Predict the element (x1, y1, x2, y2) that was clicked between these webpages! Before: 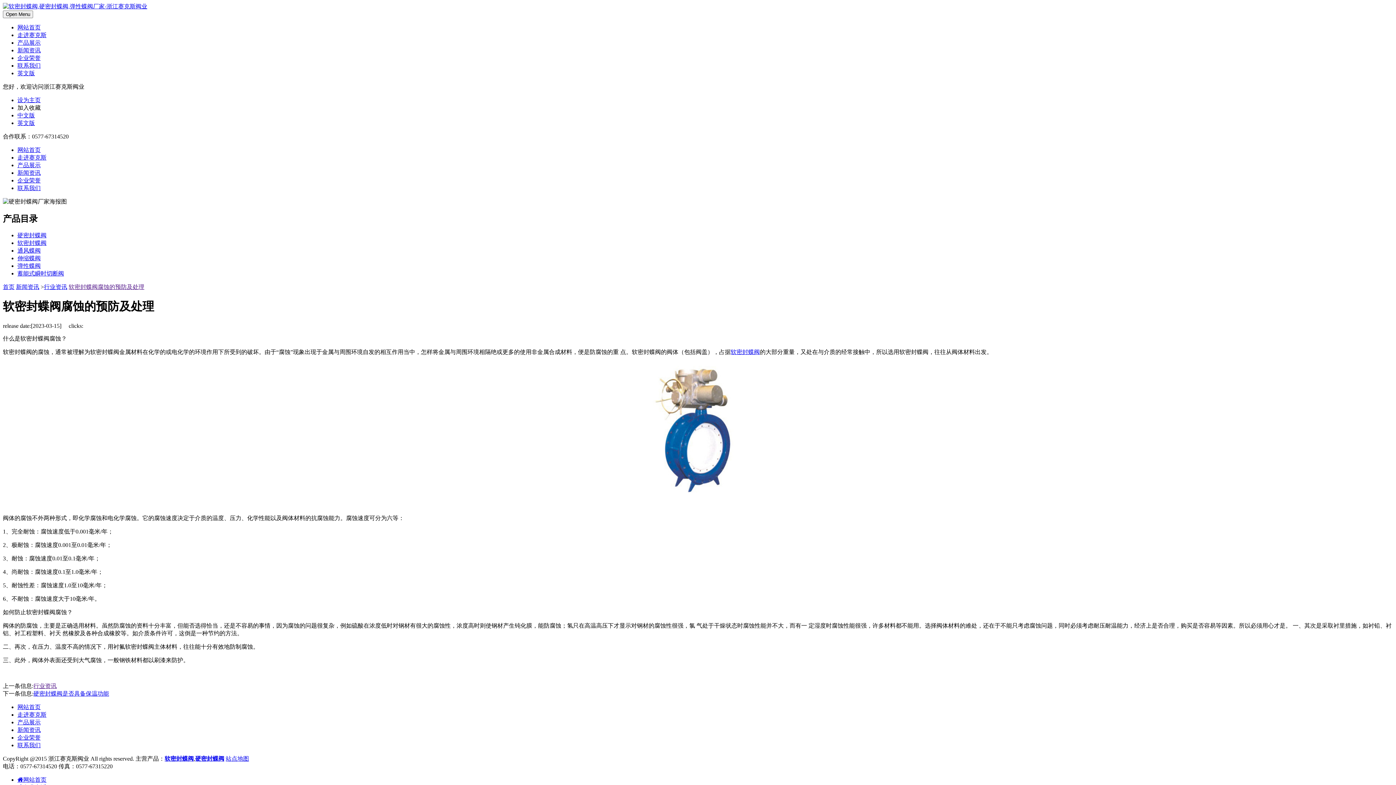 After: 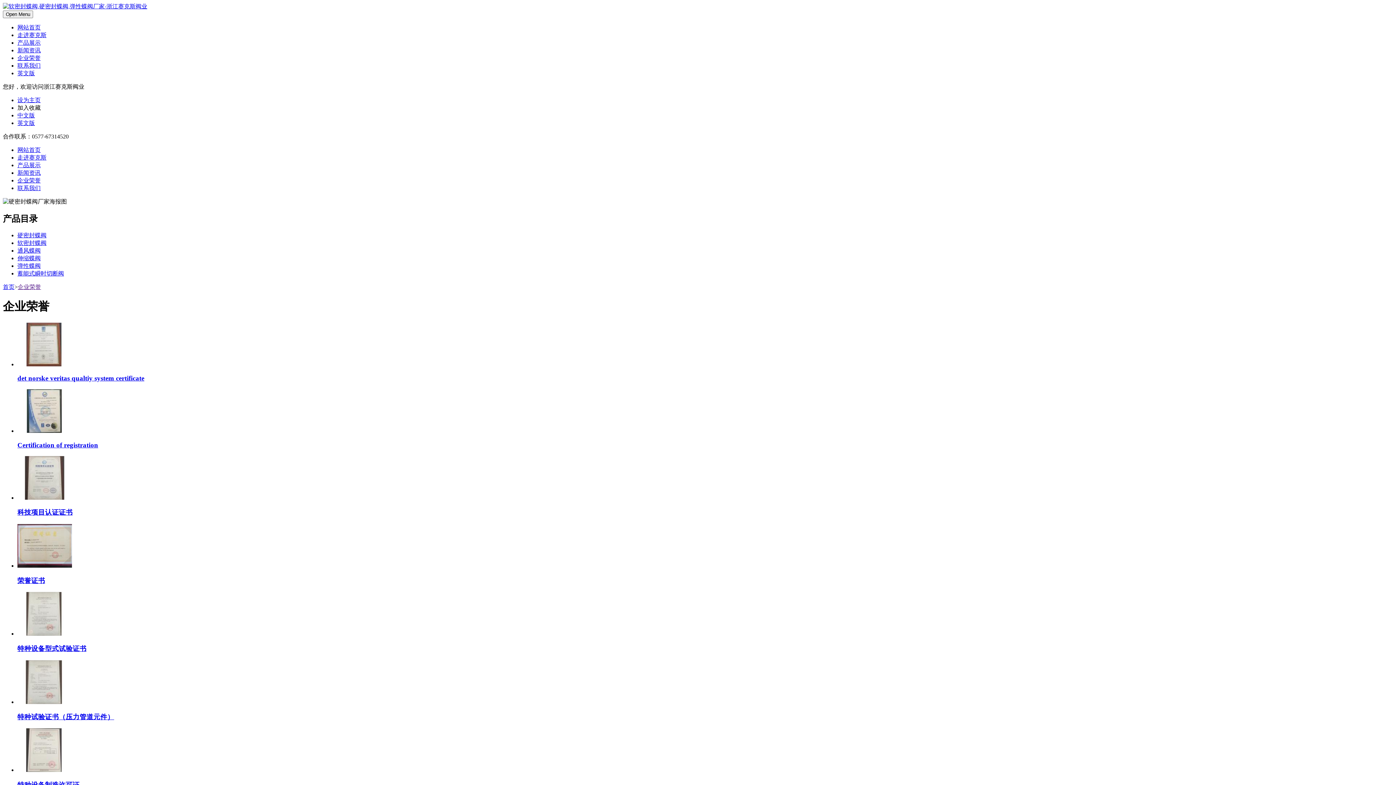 Action: label: 企业荣誉 bbox: (17, 177, 40, 183)